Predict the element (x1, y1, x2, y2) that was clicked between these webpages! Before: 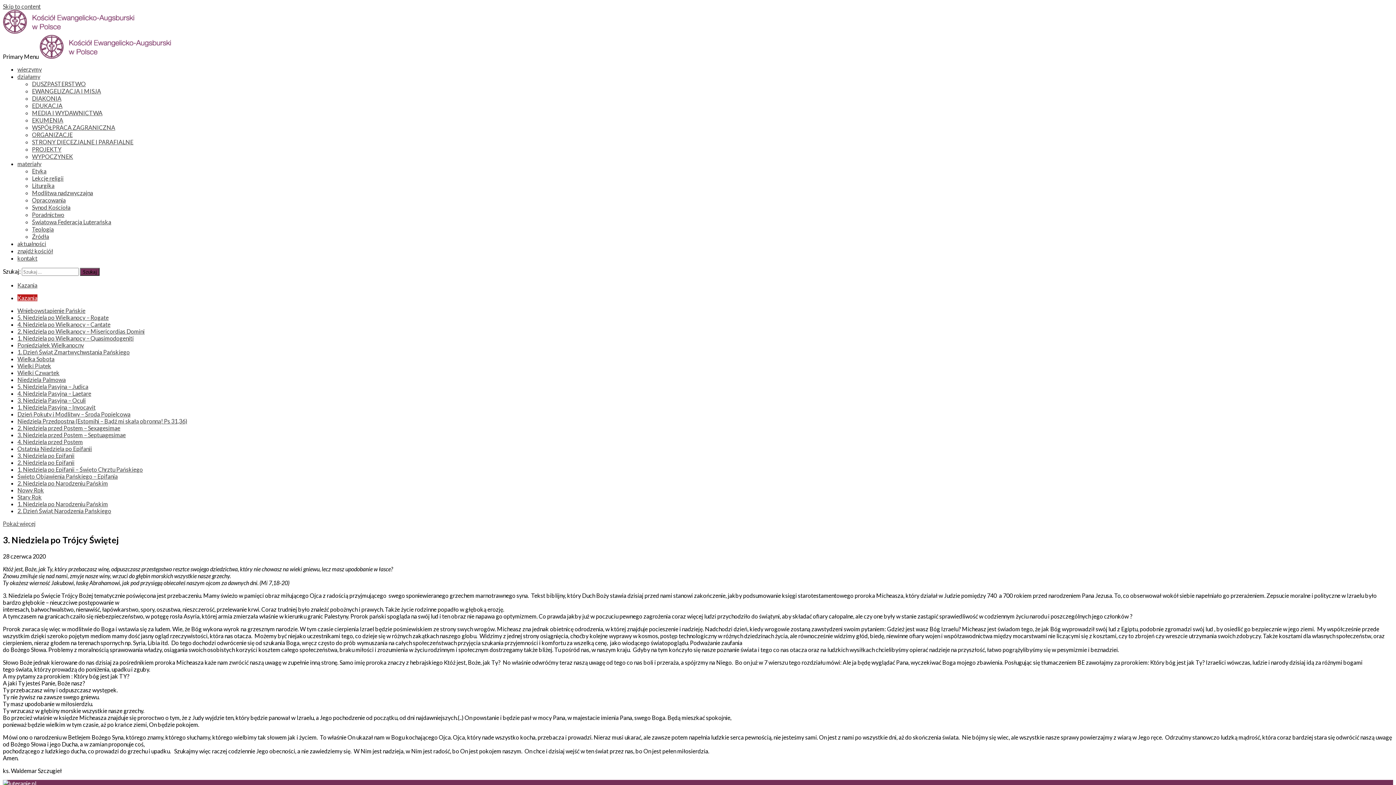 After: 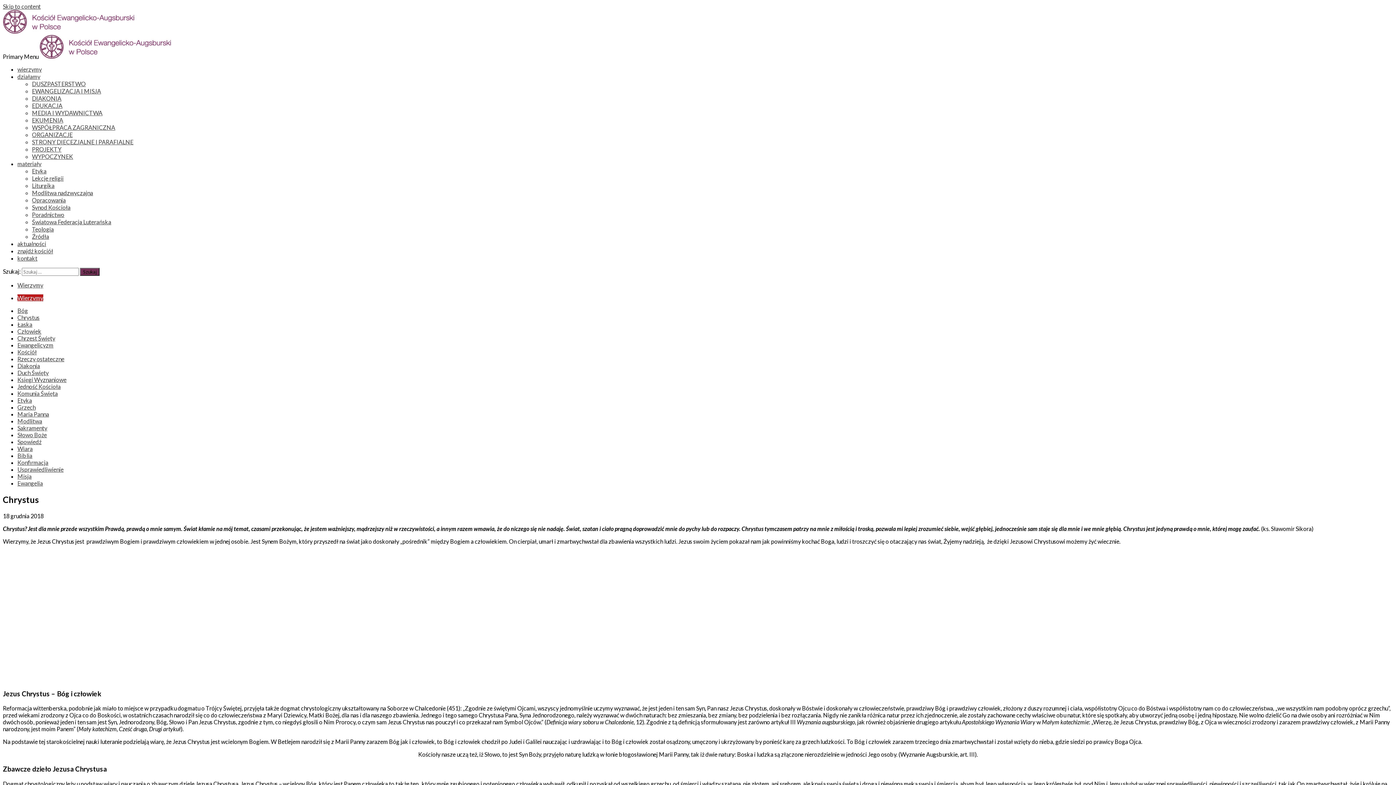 Action: label: wierzymy bbox: (17, 65, 41, 72)